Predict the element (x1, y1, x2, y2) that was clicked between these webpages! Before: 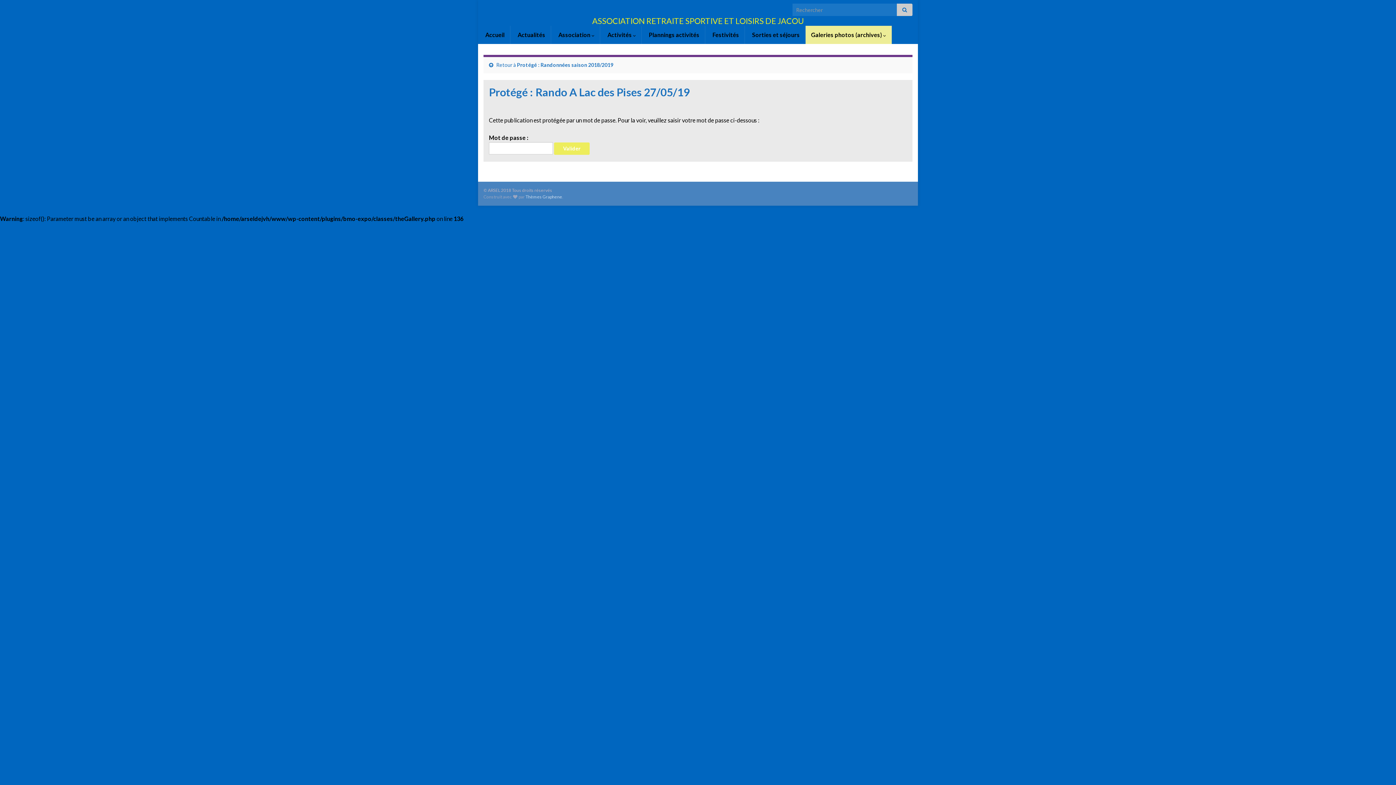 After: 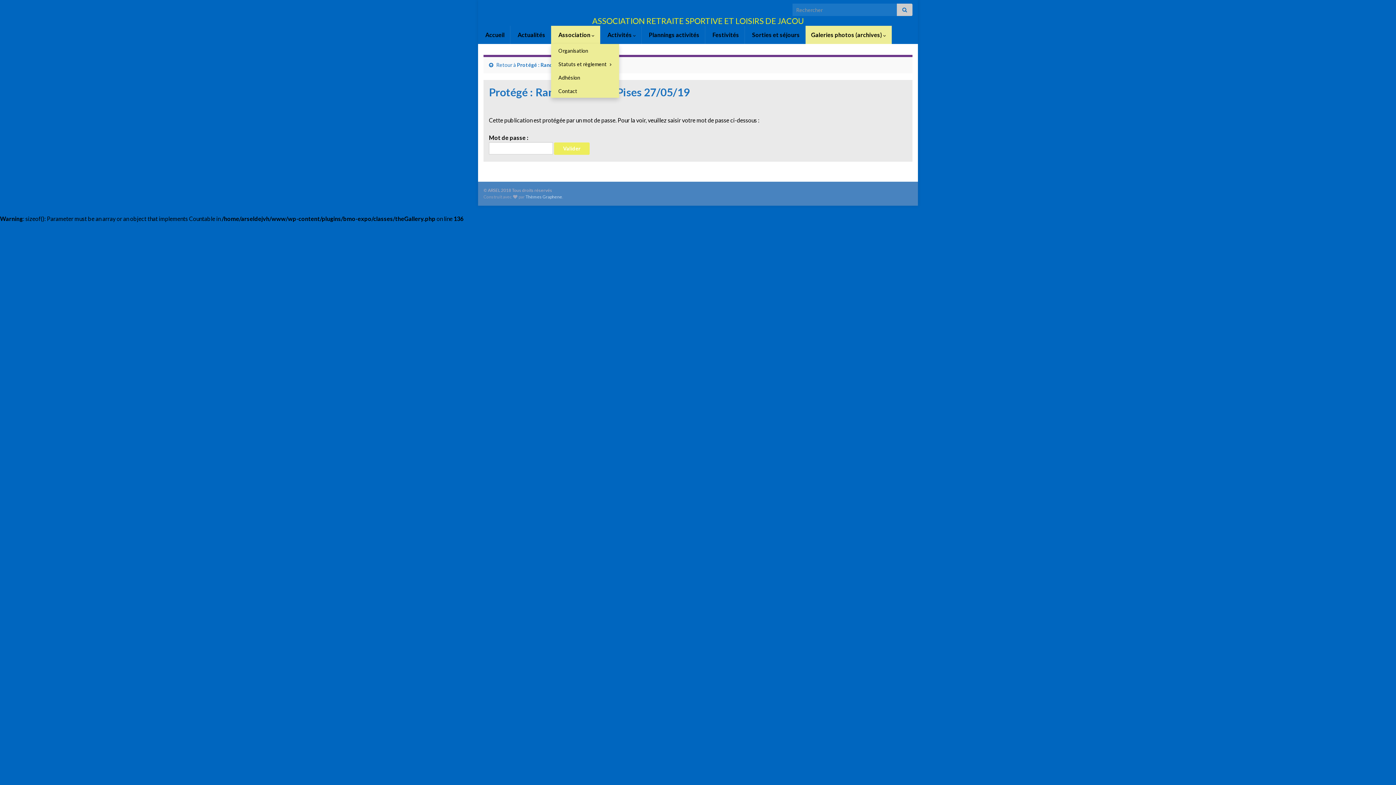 Action: label:  Association  bbox: (551, 25, 600, 44)